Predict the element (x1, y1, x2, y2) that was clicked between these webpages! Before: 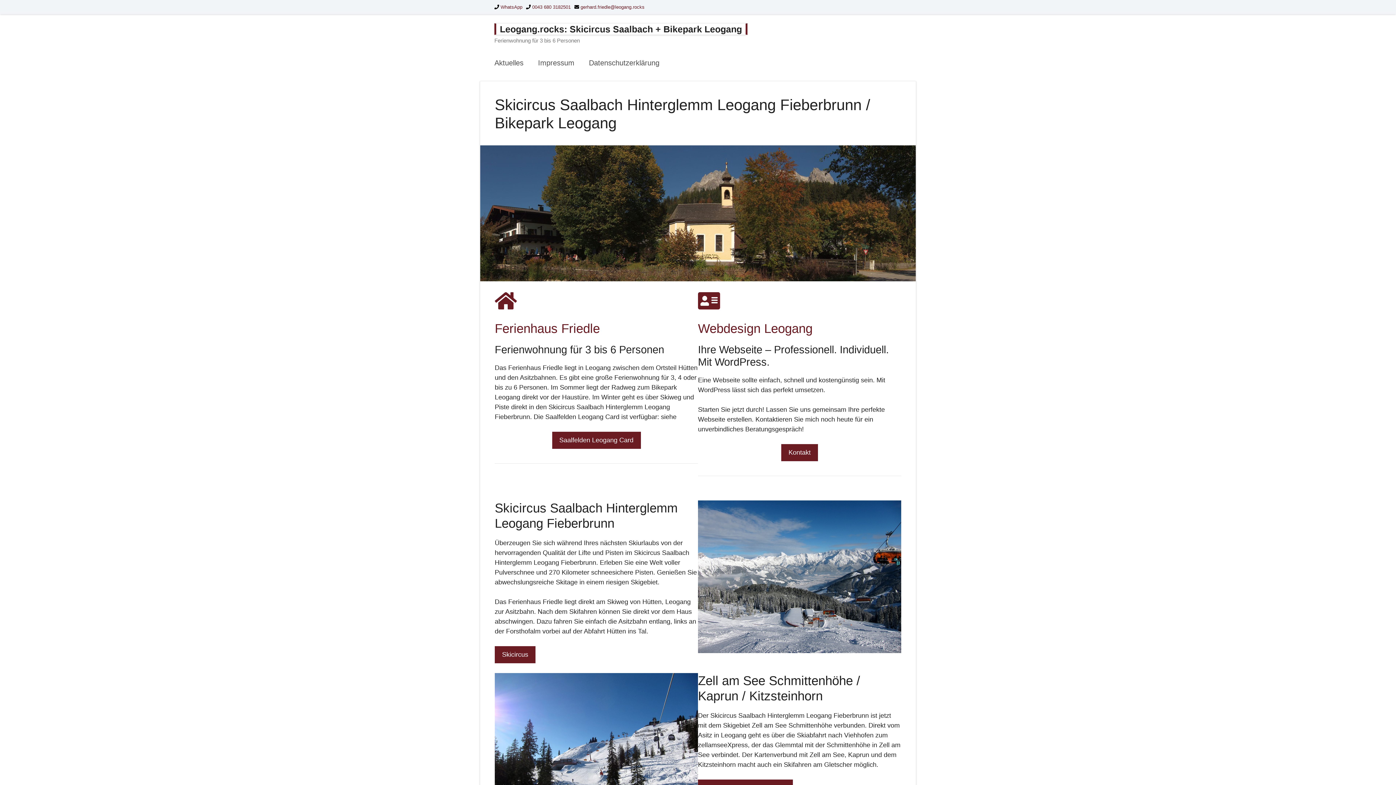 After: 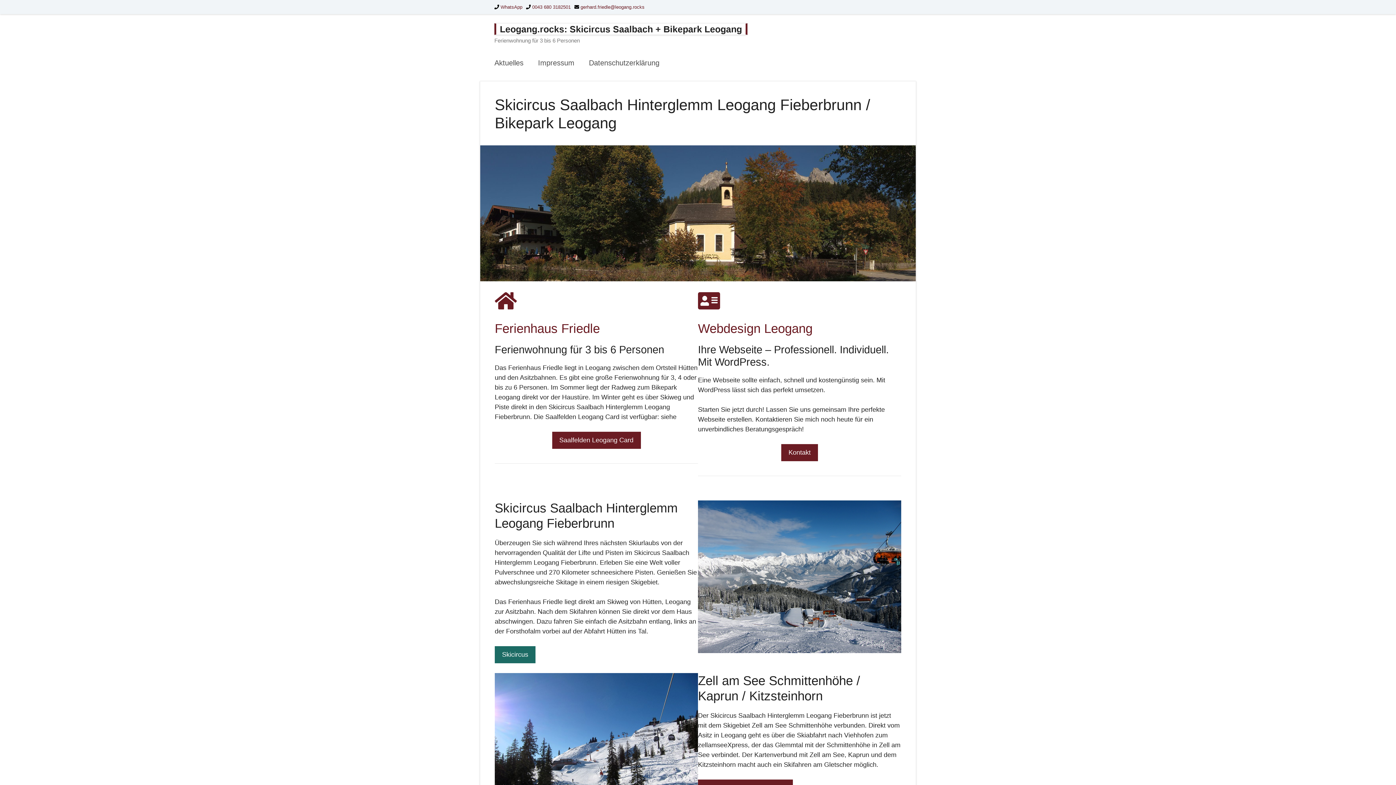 Action: bbox: (494, 646, 535, 663) label: Skicircus